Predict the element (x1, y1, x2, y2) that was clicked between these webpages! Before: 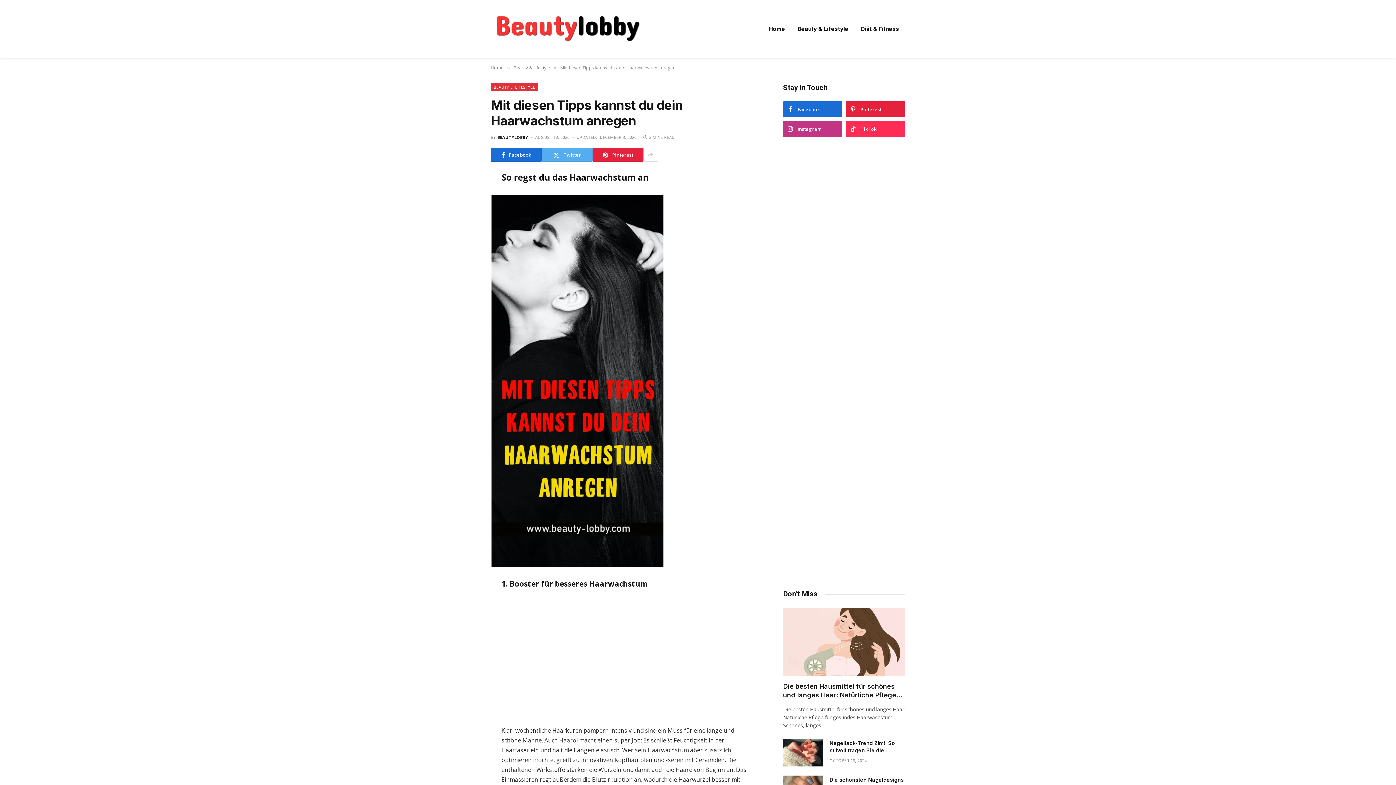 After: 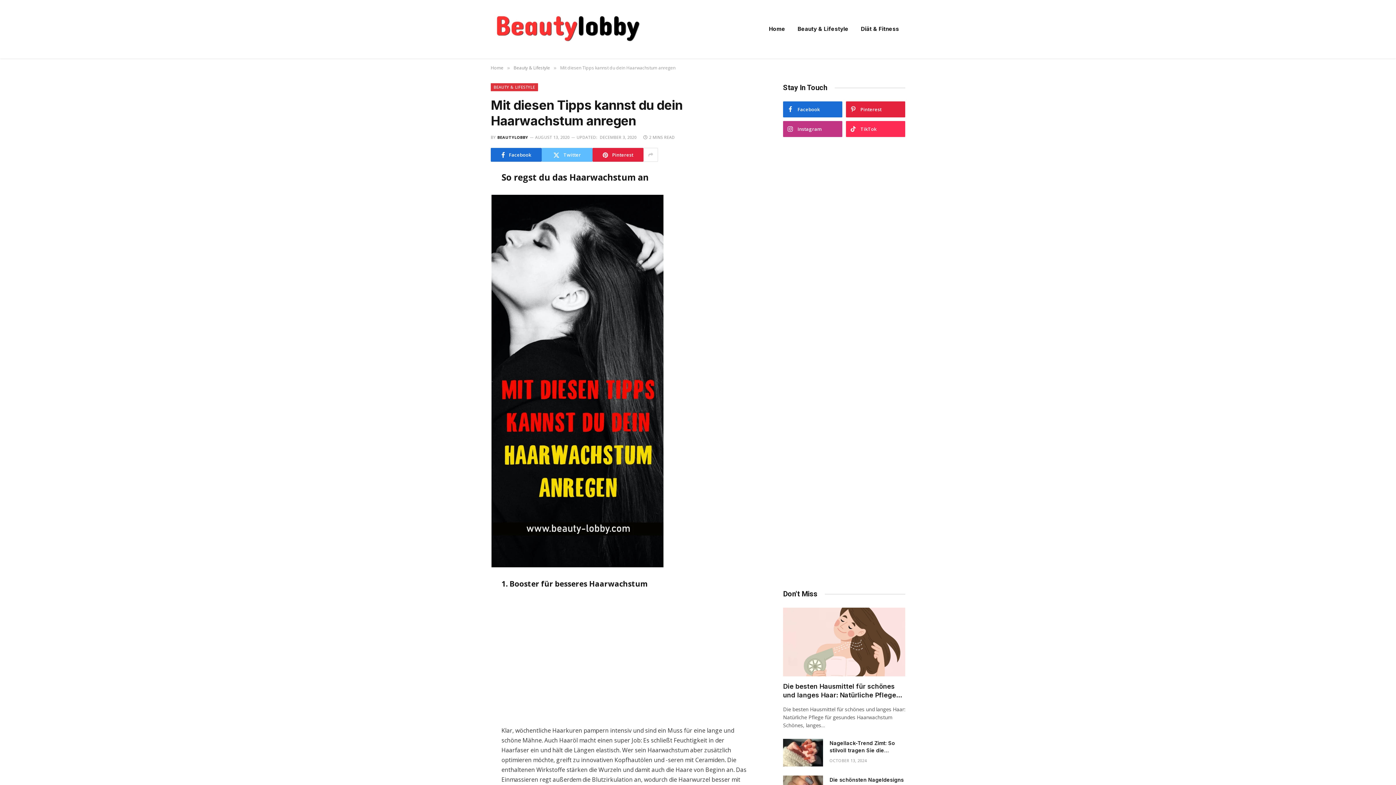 Action: label: Twitter bbox: (541, 148, 592, 161)